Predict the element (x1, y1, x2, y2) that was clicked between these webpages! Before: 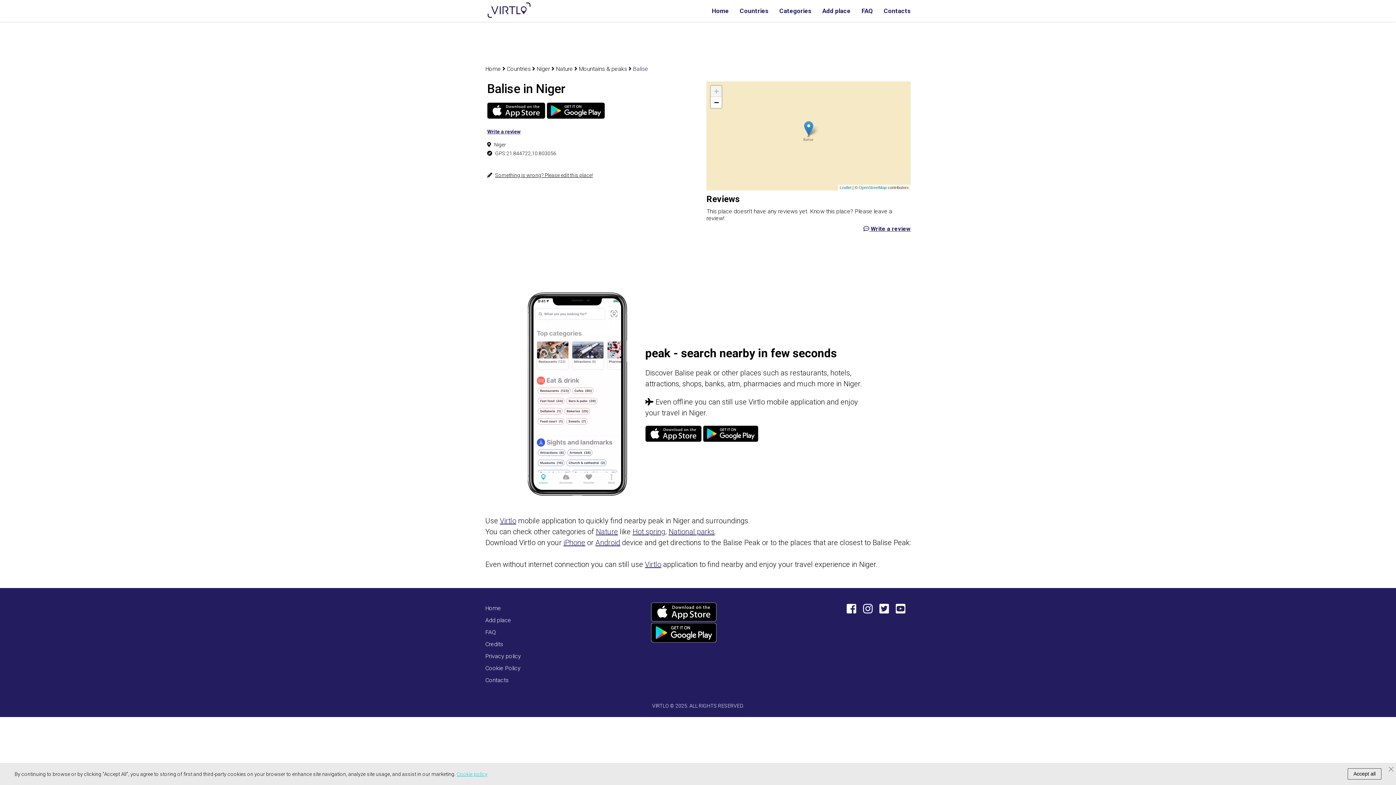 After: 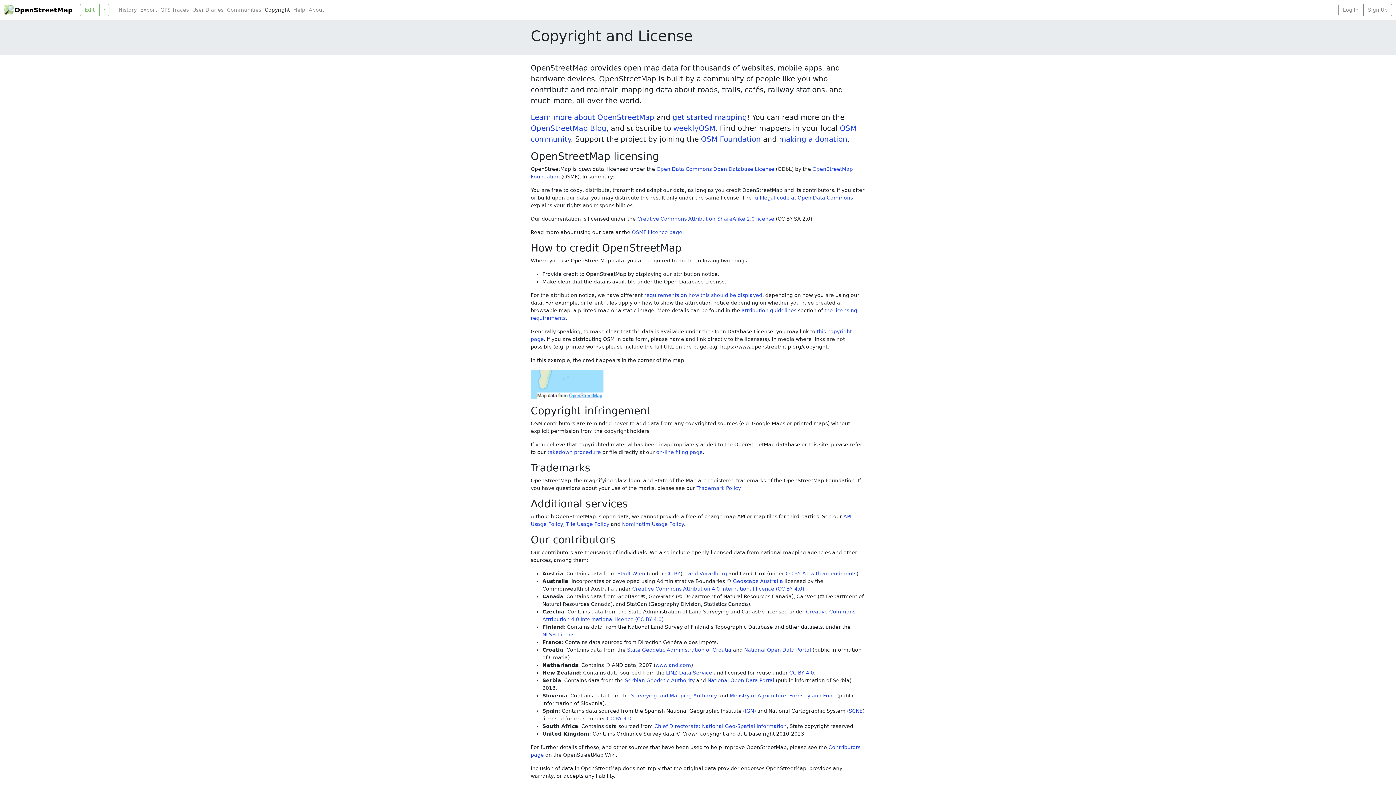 Action: bbox: (858, 185, 886, 189) label: OpenStreetMap